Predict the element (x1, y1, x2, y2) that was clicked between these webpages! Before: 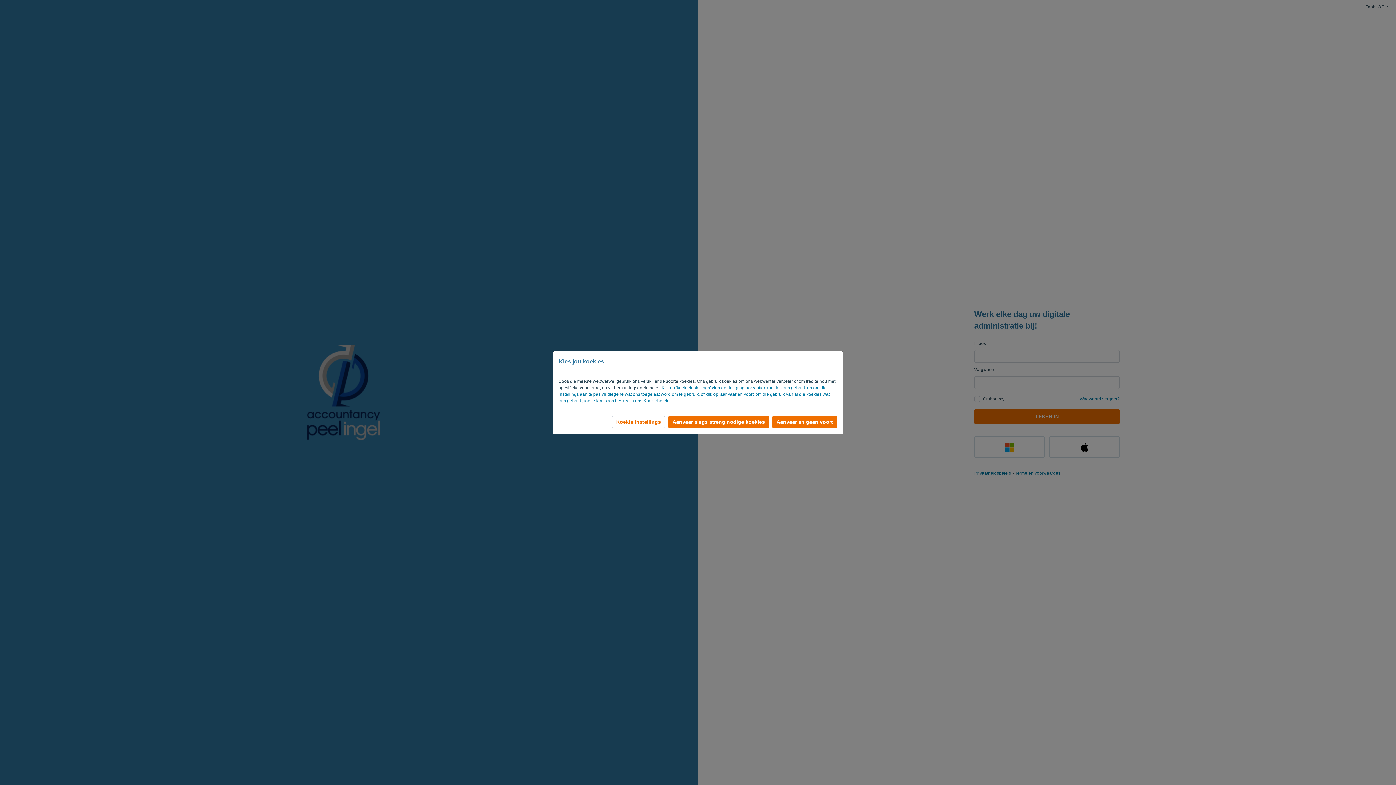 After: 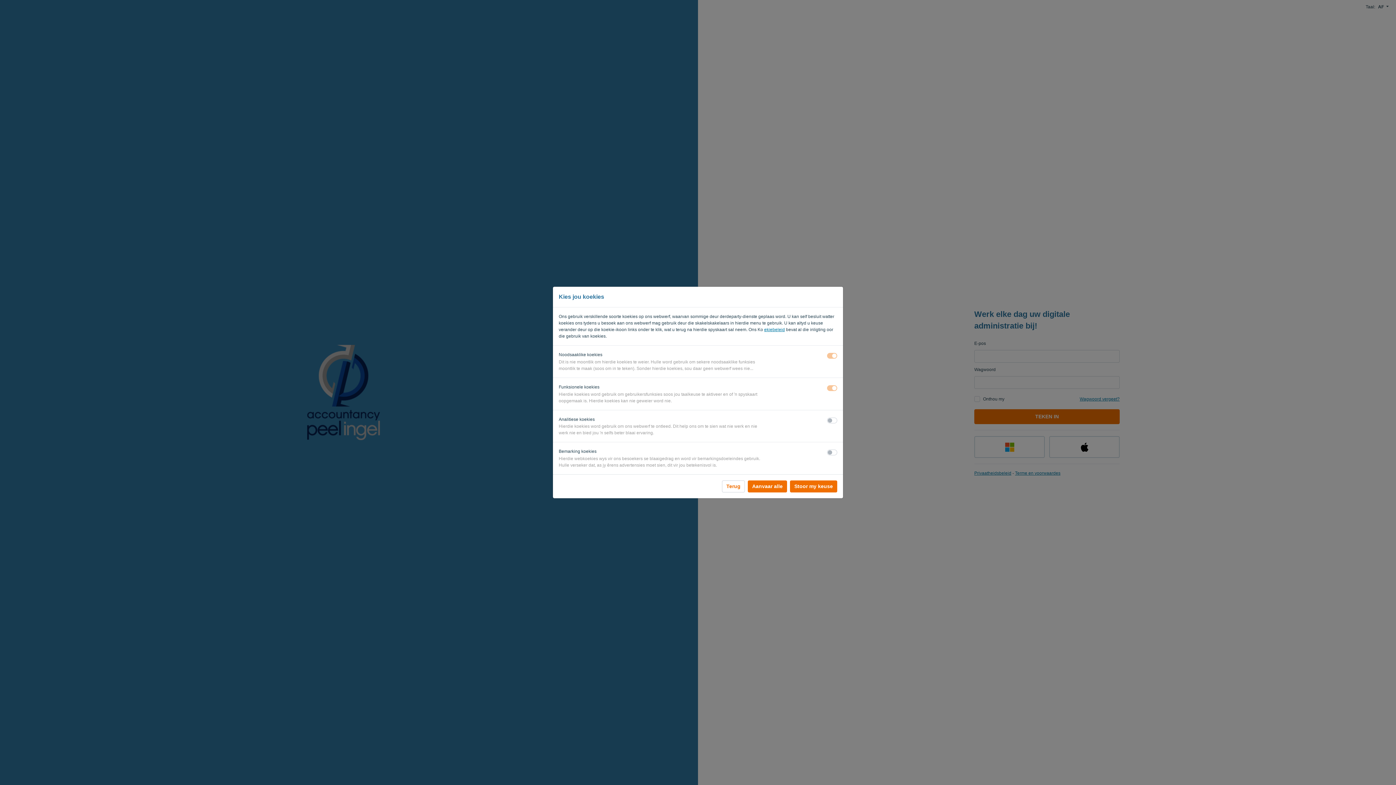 Action: label: Koekie instellings bbox: (612, 416, 665, 428)